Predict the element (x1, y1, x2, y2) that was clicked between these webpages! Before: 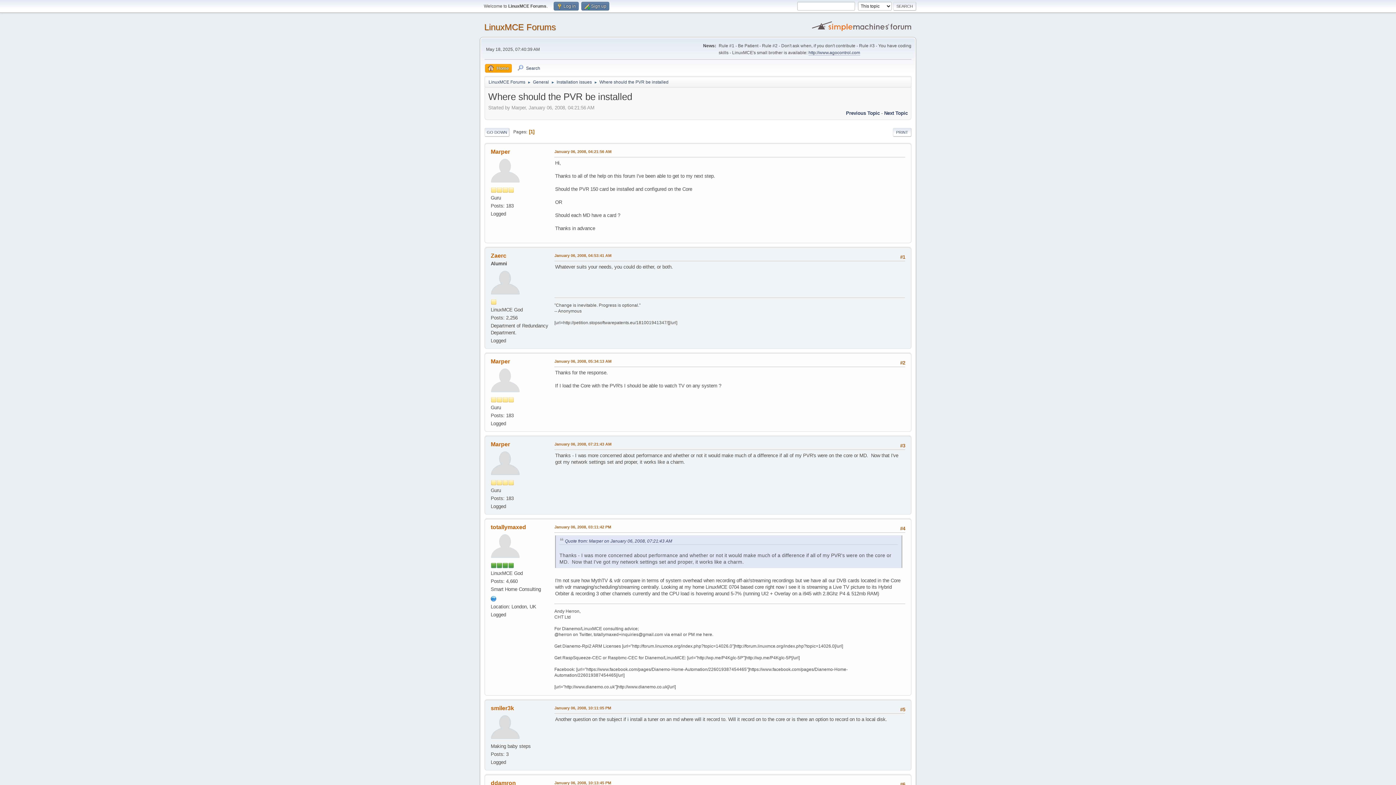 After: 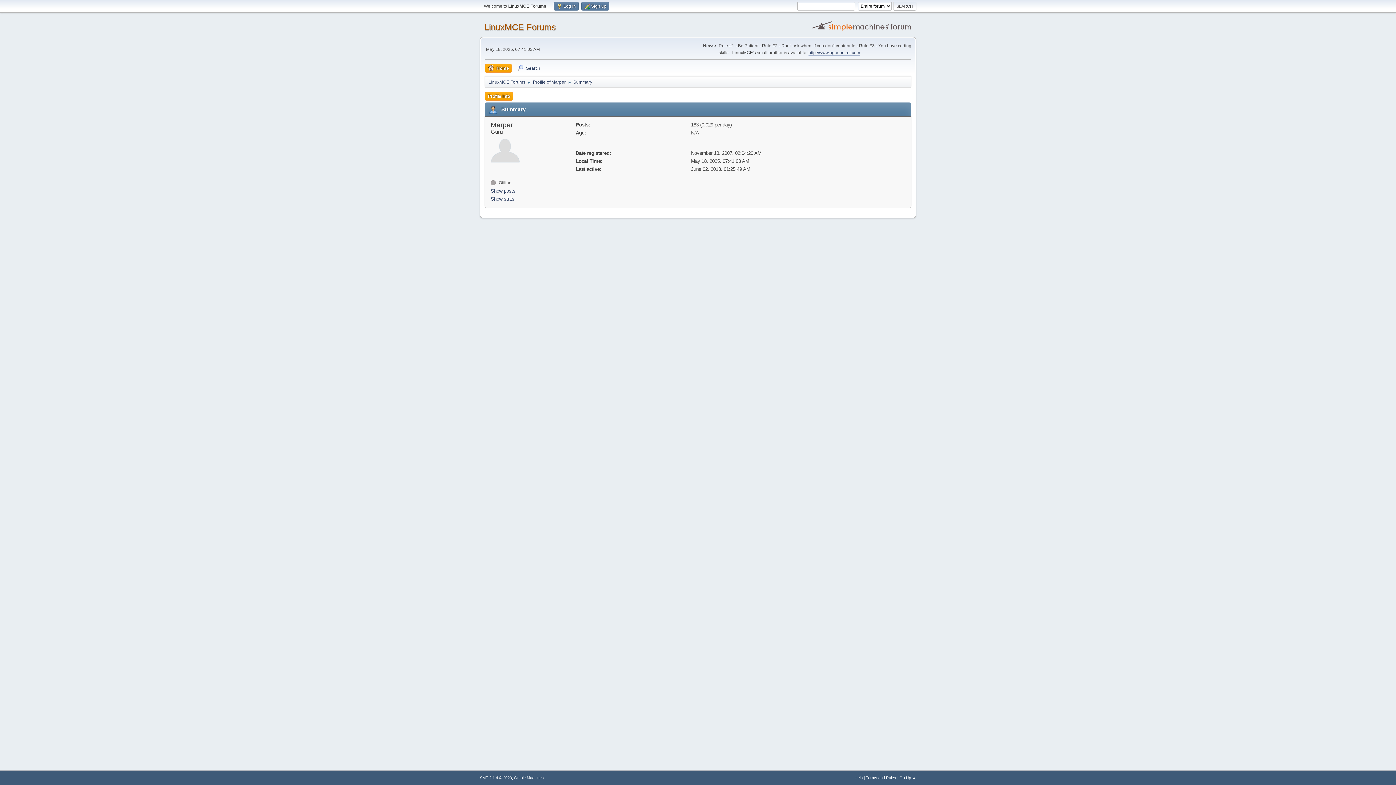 Action: bbox: (490, 377, 520, 382)